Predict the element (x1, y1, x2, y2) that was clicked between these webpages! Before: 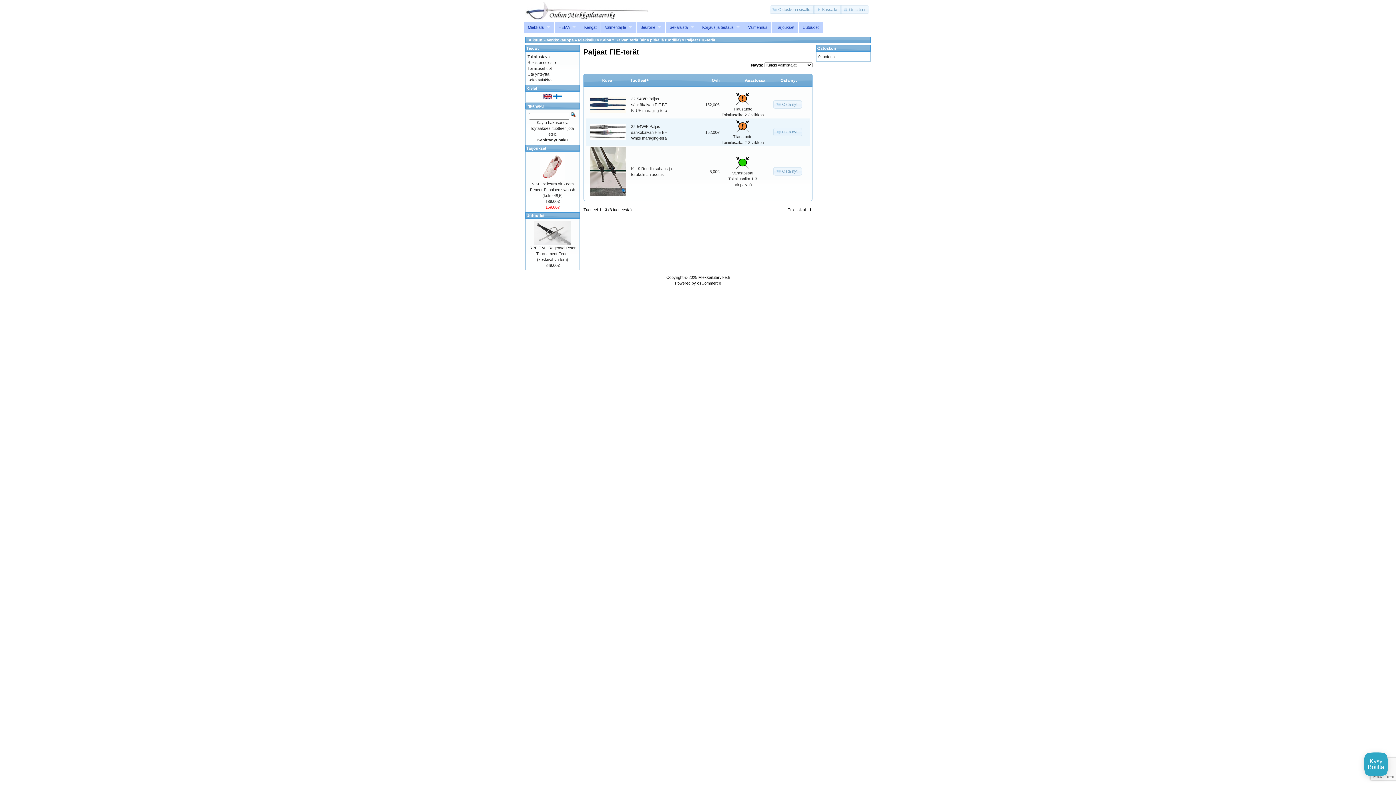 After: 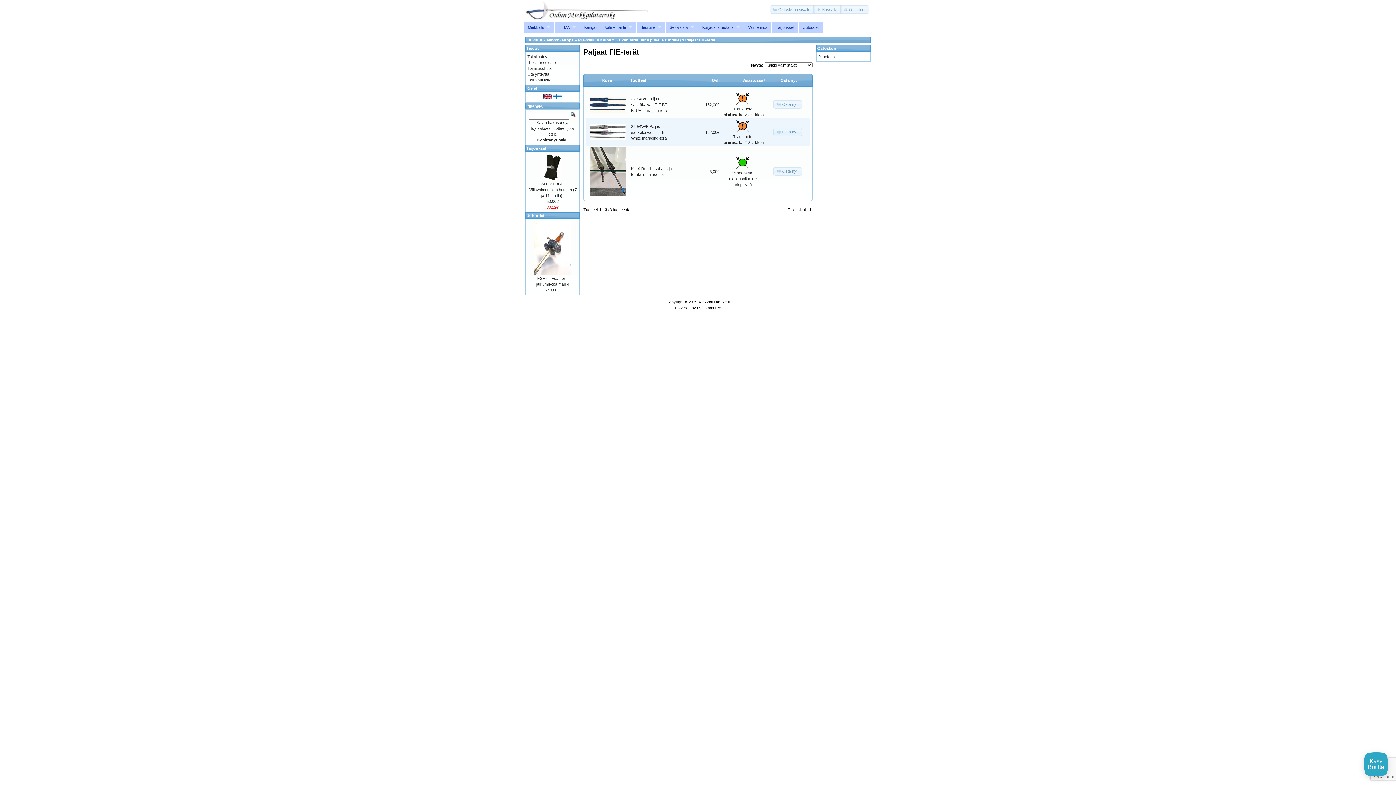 Action: bbox: (744, 78, 765, 82) label: Varastossa